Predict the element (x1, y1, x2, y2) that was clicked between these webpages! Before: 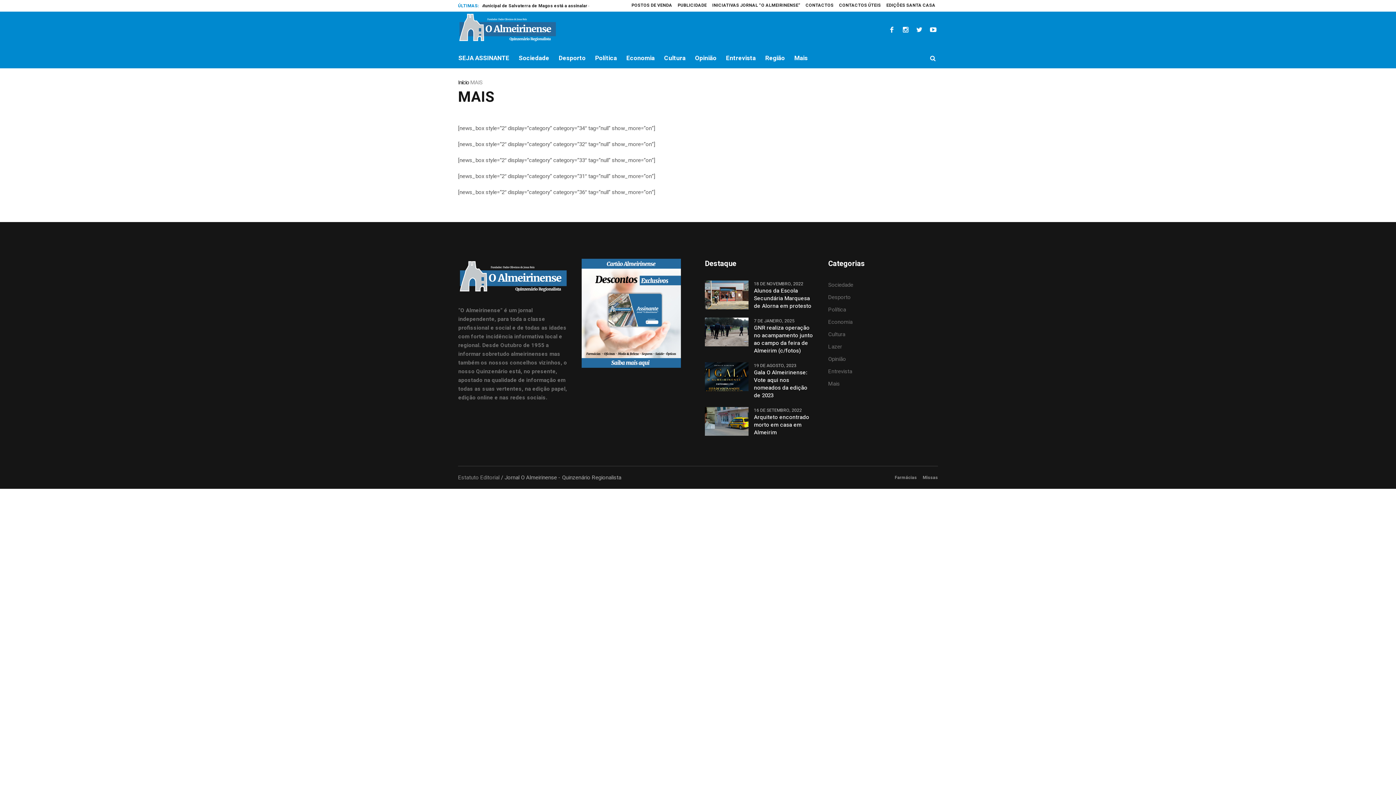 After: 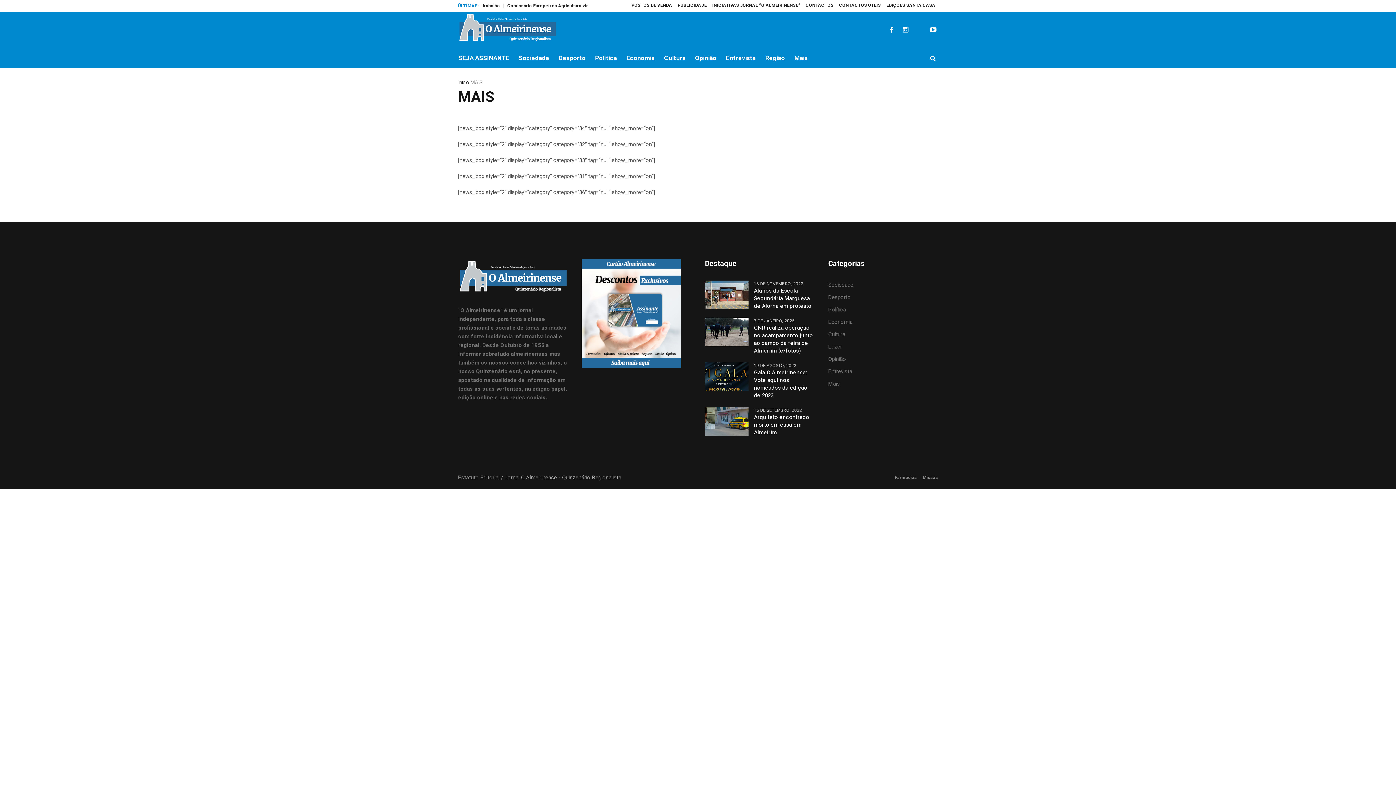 Action: bbox: (914, 24, 924, 34)